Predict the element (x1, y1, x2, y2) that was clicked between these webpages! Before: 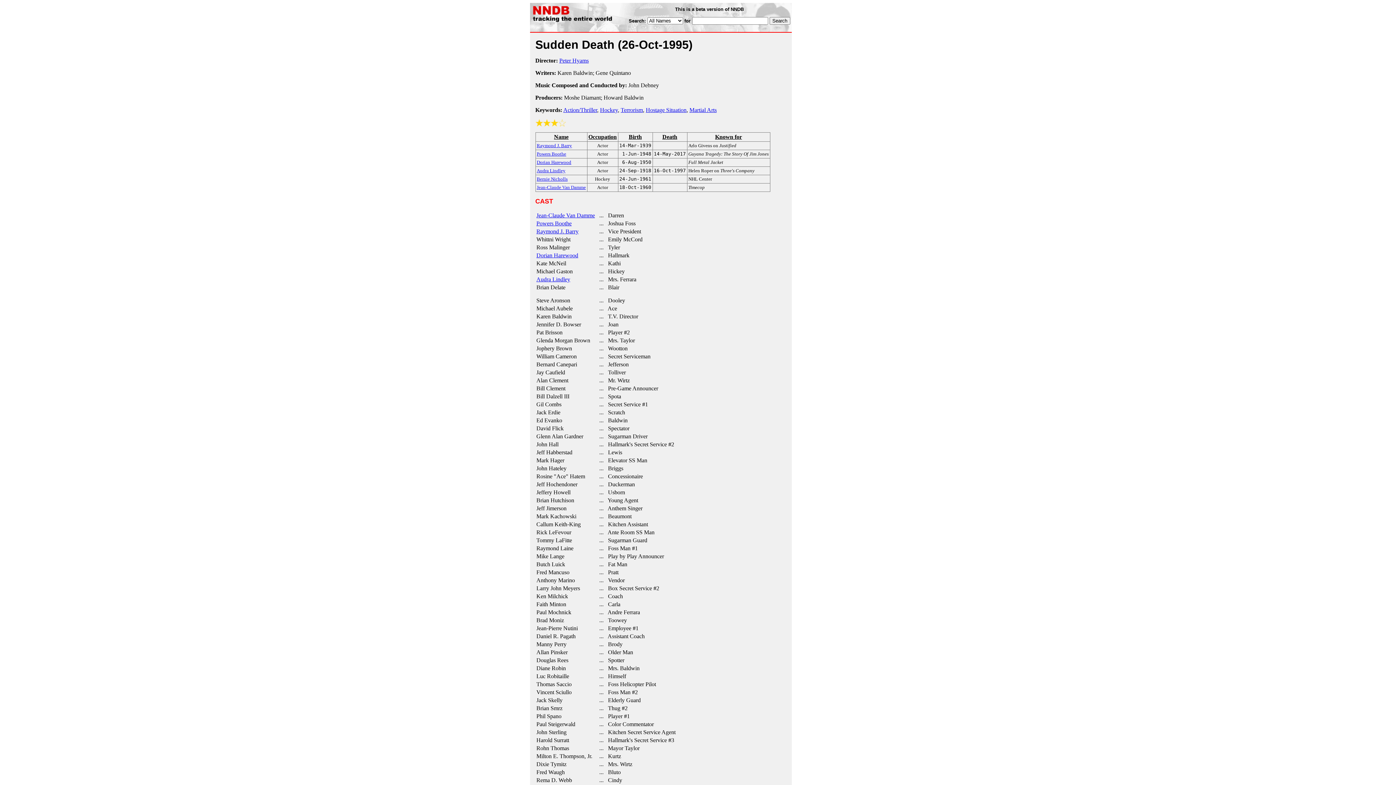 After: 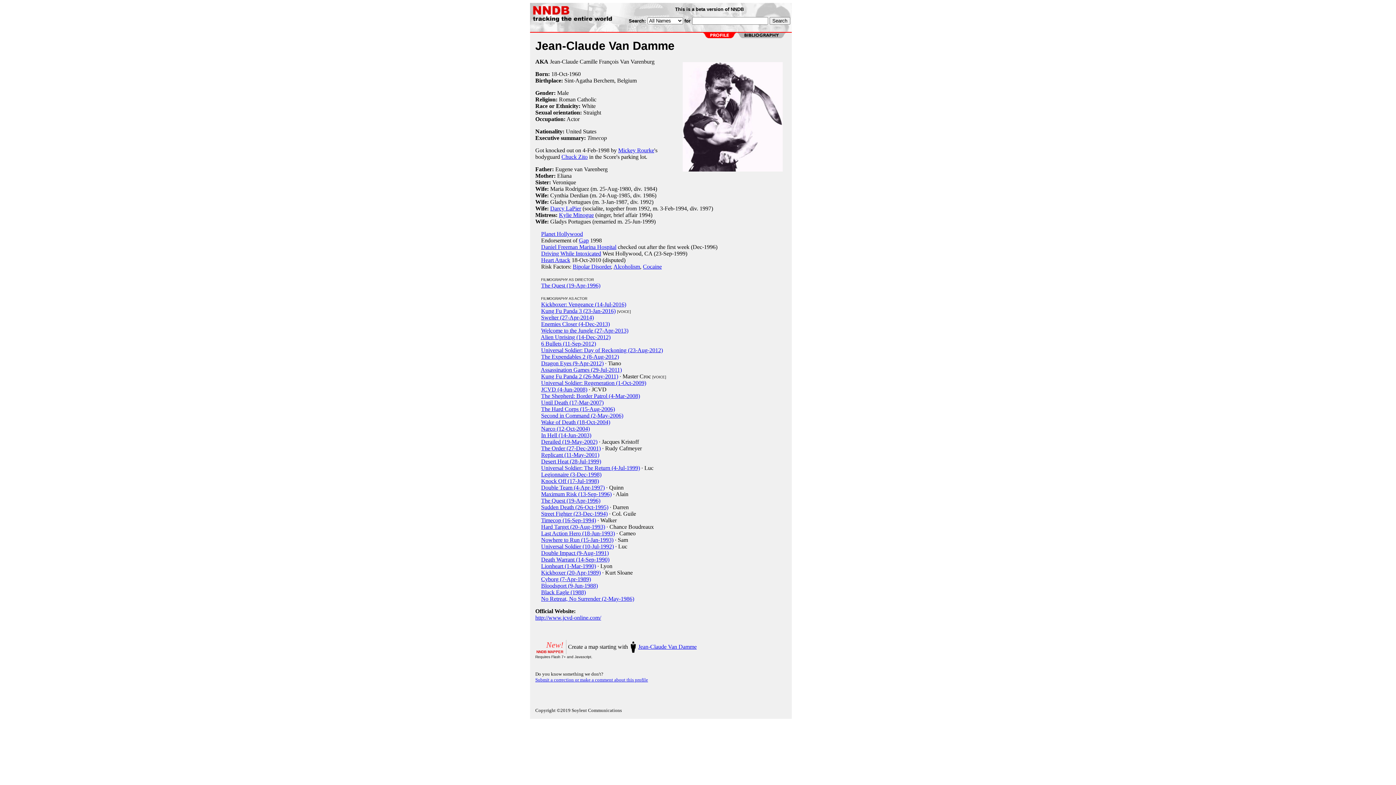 Action: bbox: (536, 212, 595, 218) label: Jean-Claude Van Damme